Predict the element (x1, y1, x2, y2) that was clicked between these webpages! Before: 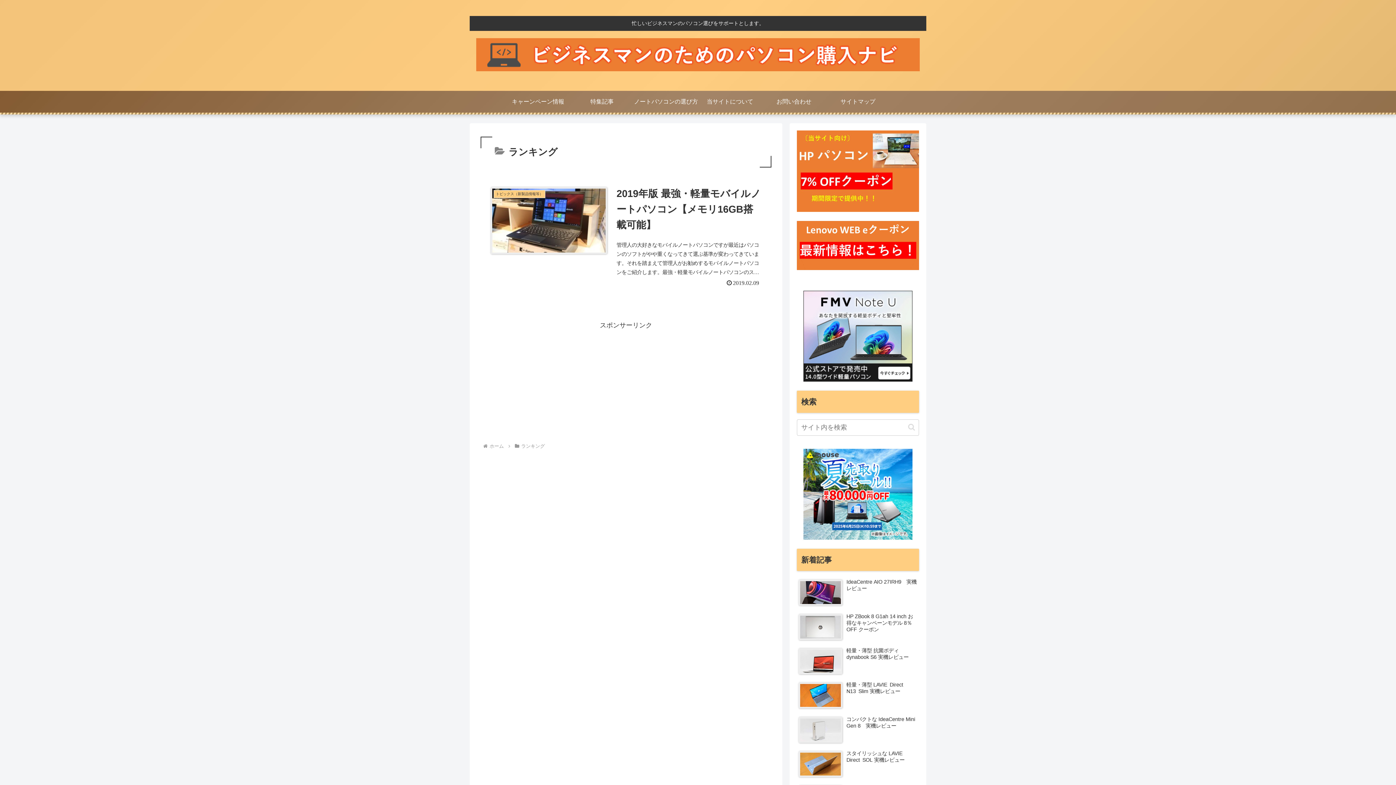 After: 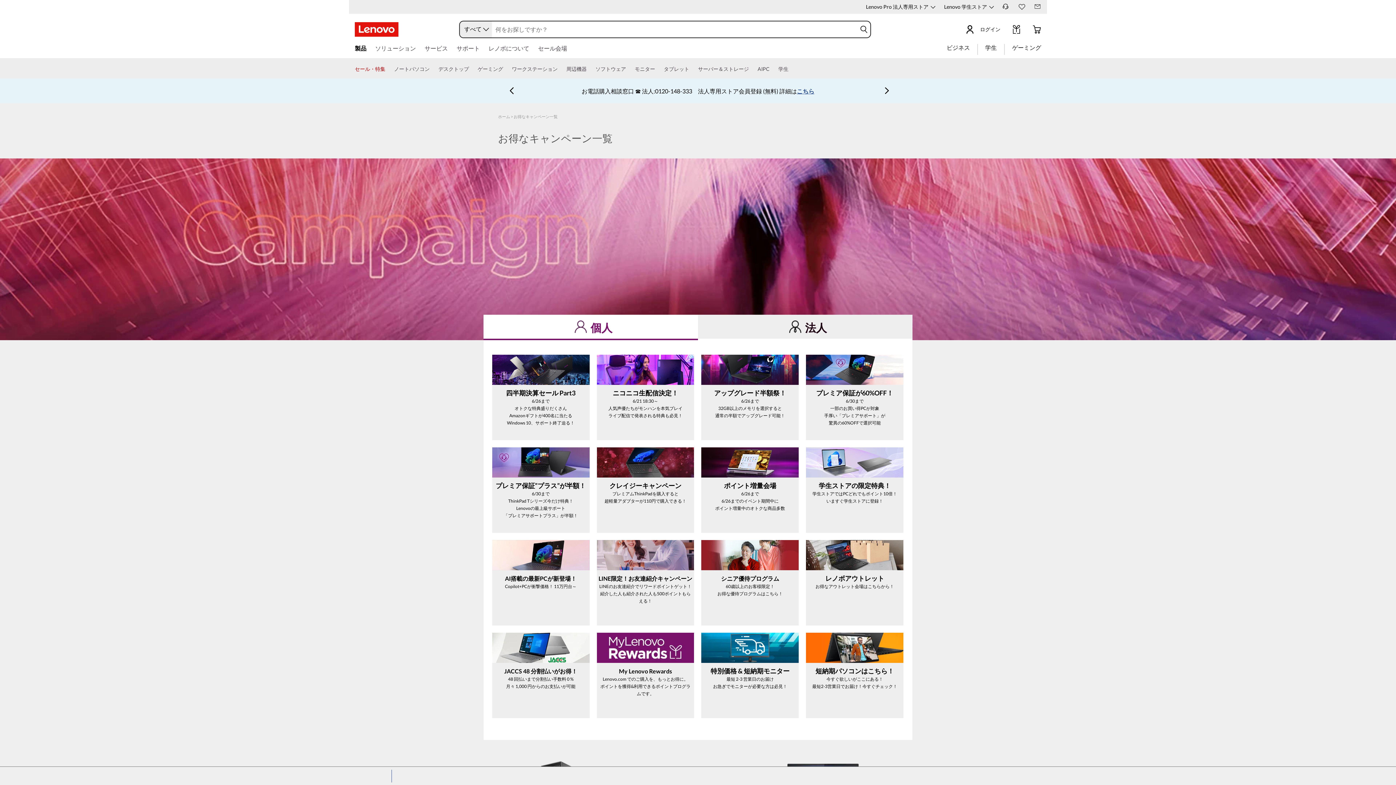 Action: bbox: (797, 241, 919, 248)